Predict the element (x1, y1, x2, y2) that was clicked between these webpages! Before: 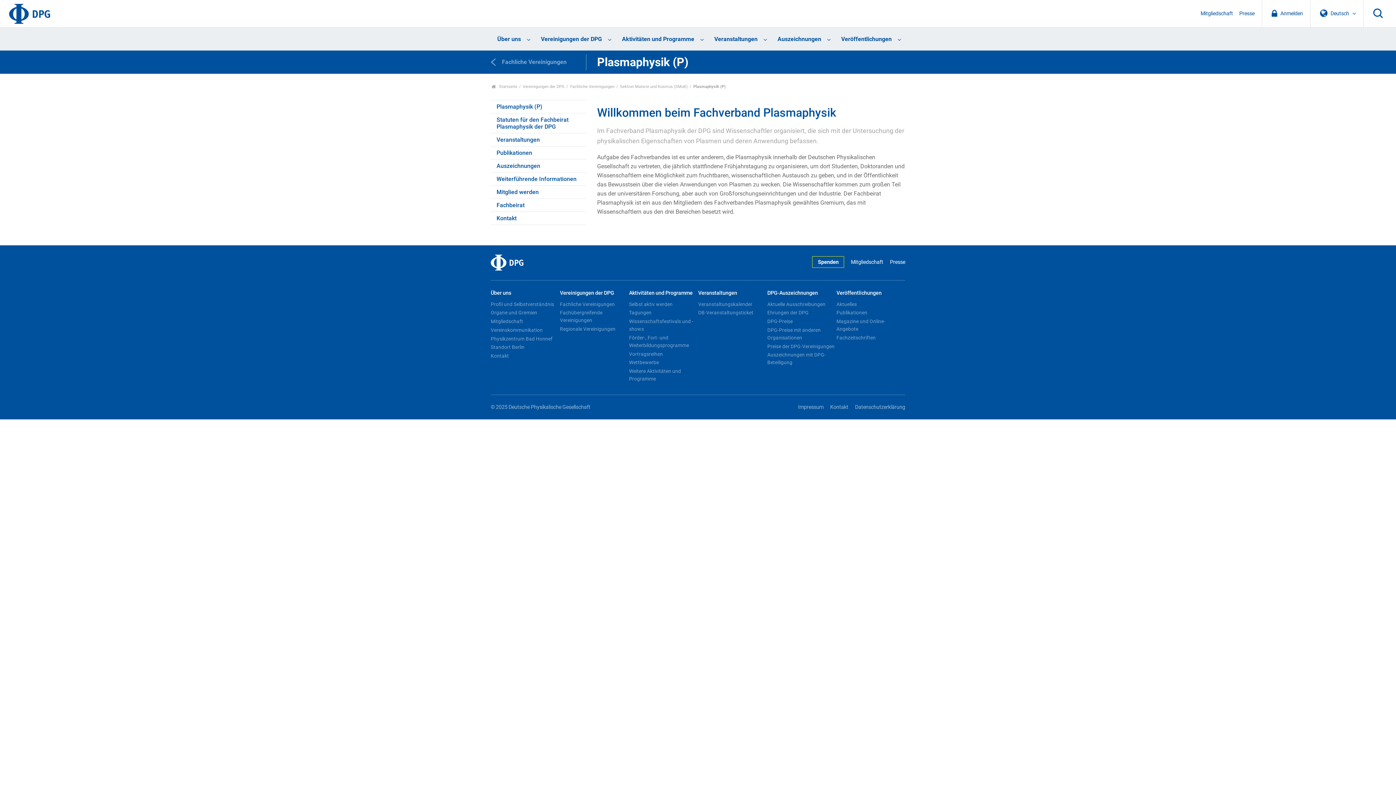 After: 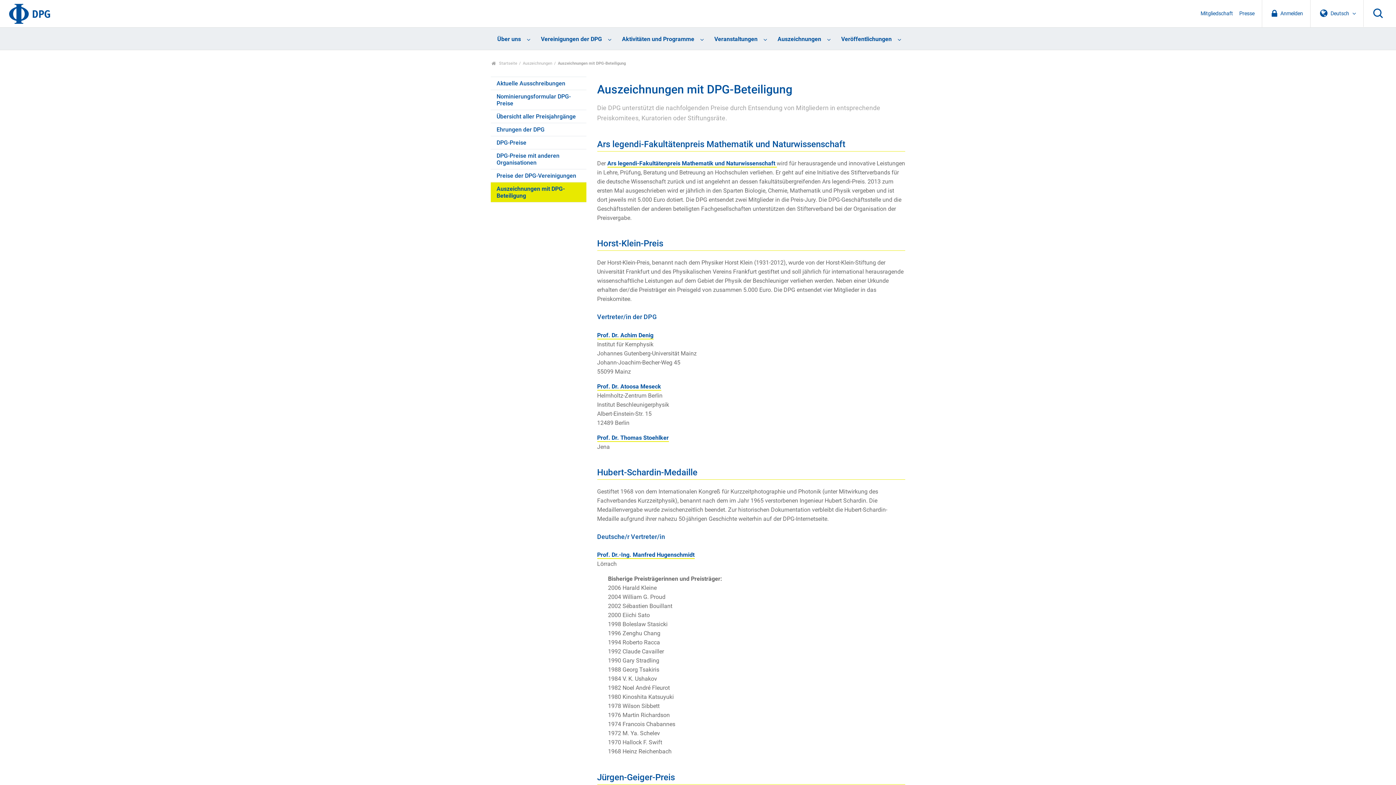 Action: bbox: (767, 350, 835, 367) label: Auszeichnungen mit DPG-Beteiligung